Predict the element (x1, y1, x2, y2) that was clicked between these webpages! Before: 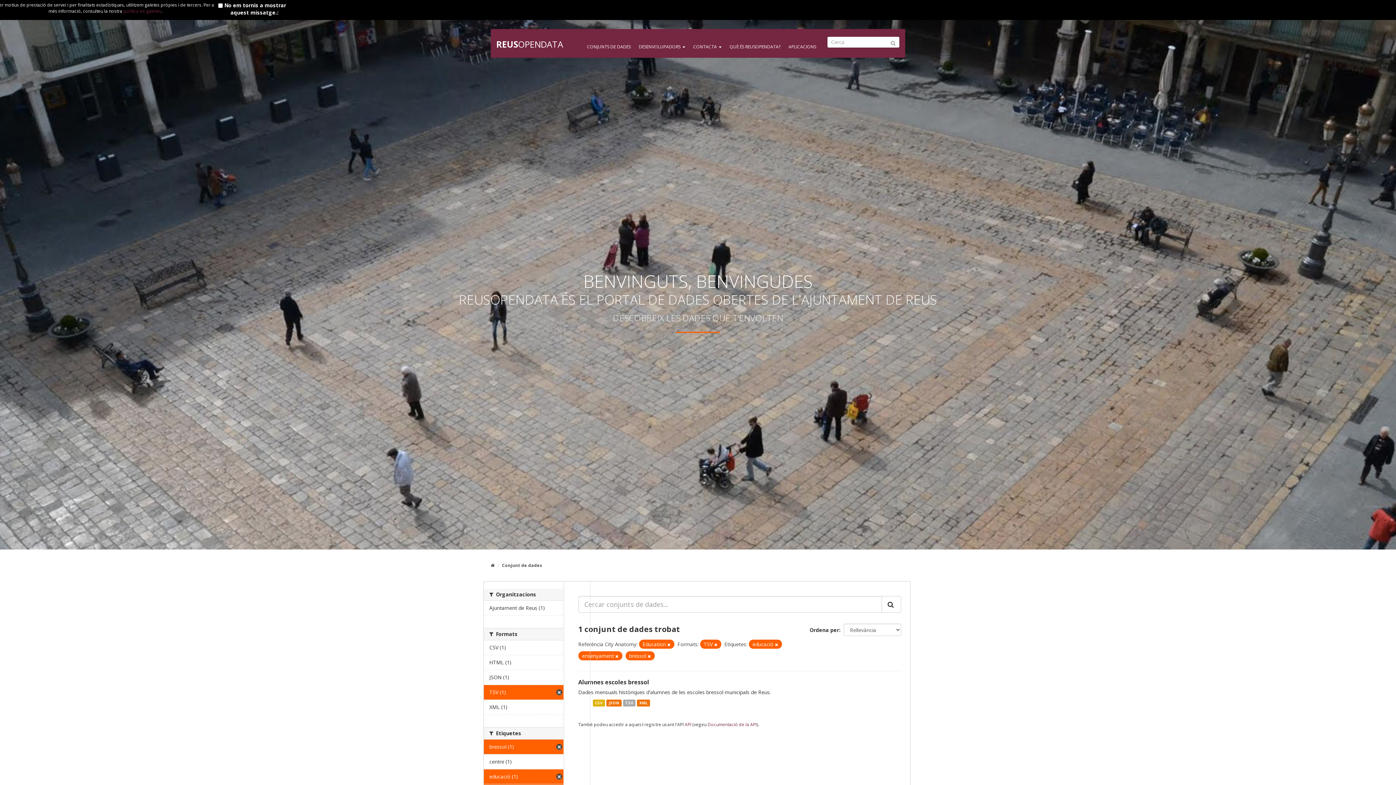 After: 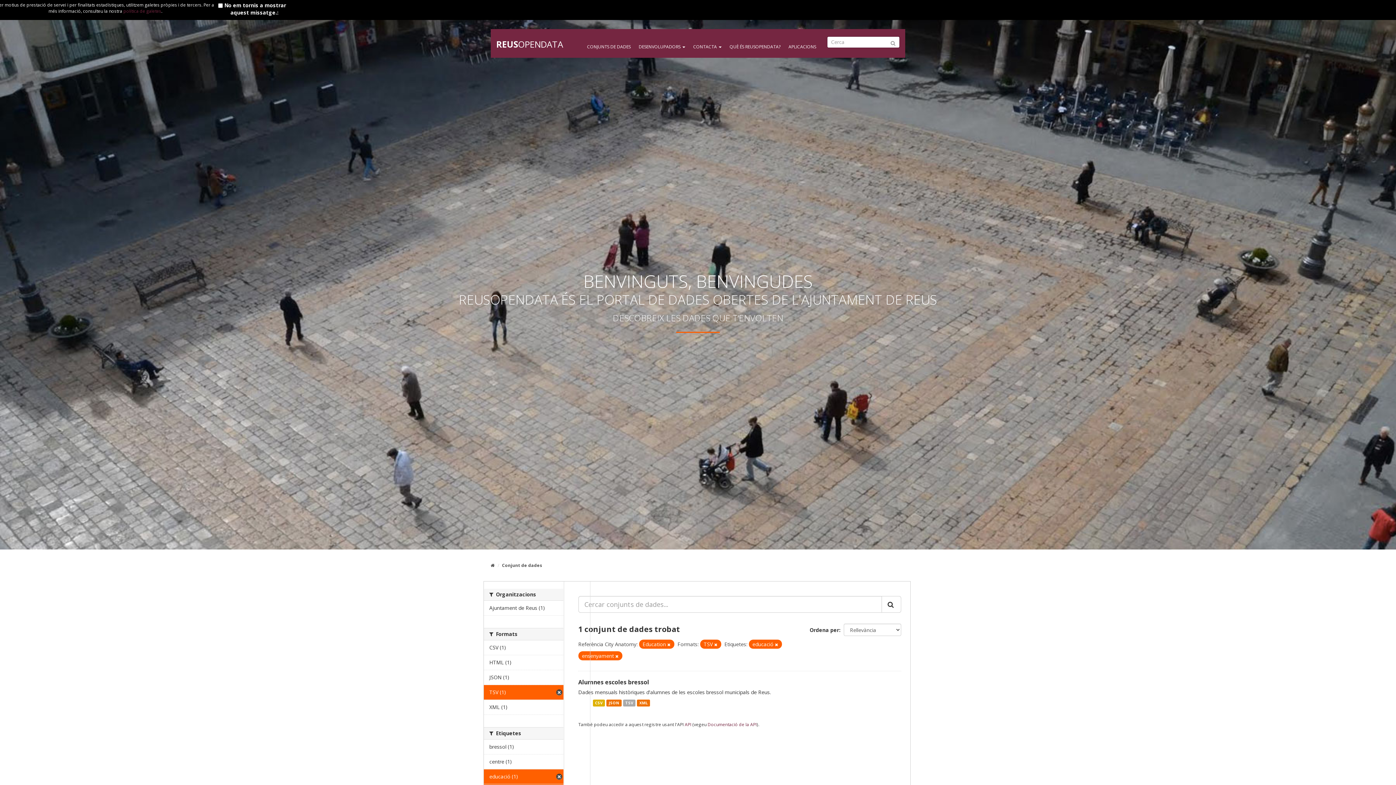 Action: label: bressol (1) bbox: (484, 740, 563, 754)